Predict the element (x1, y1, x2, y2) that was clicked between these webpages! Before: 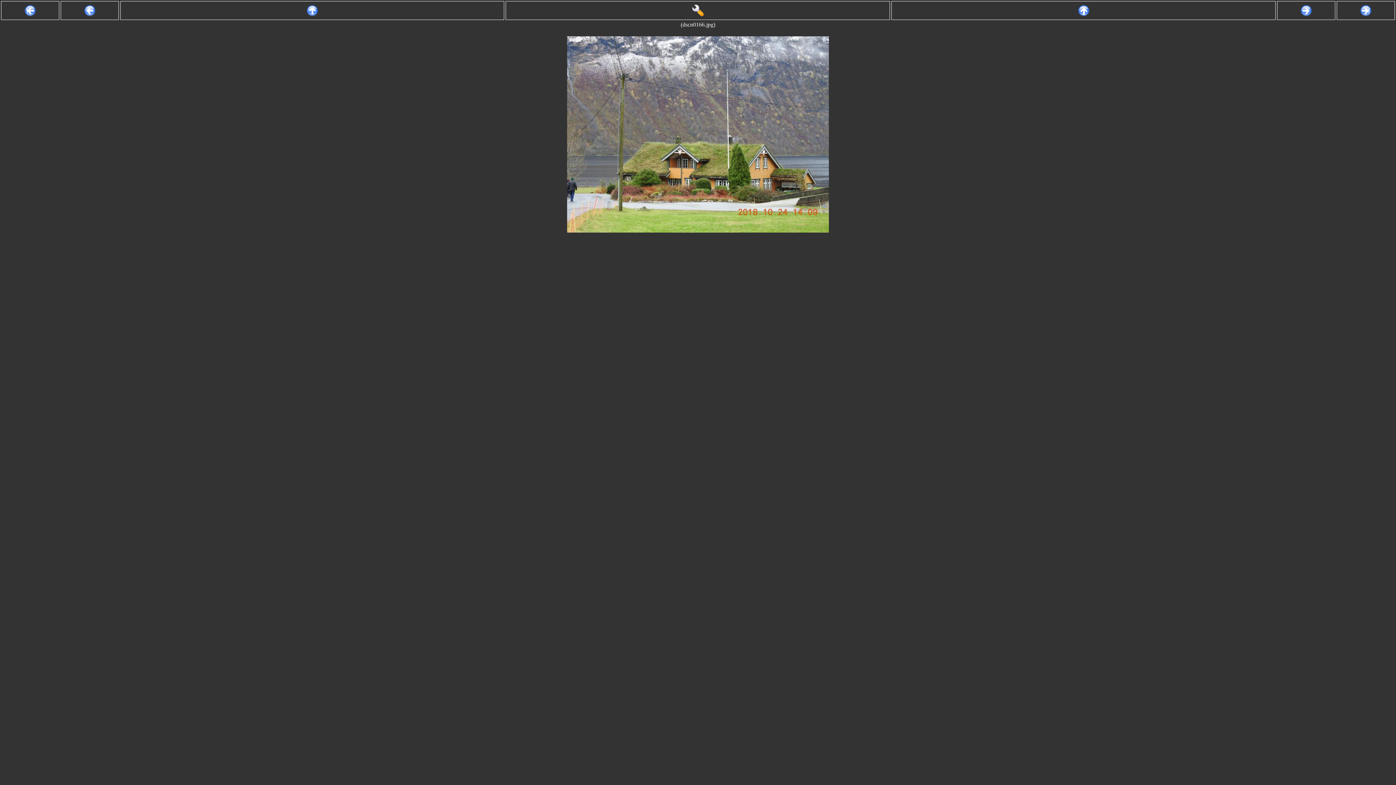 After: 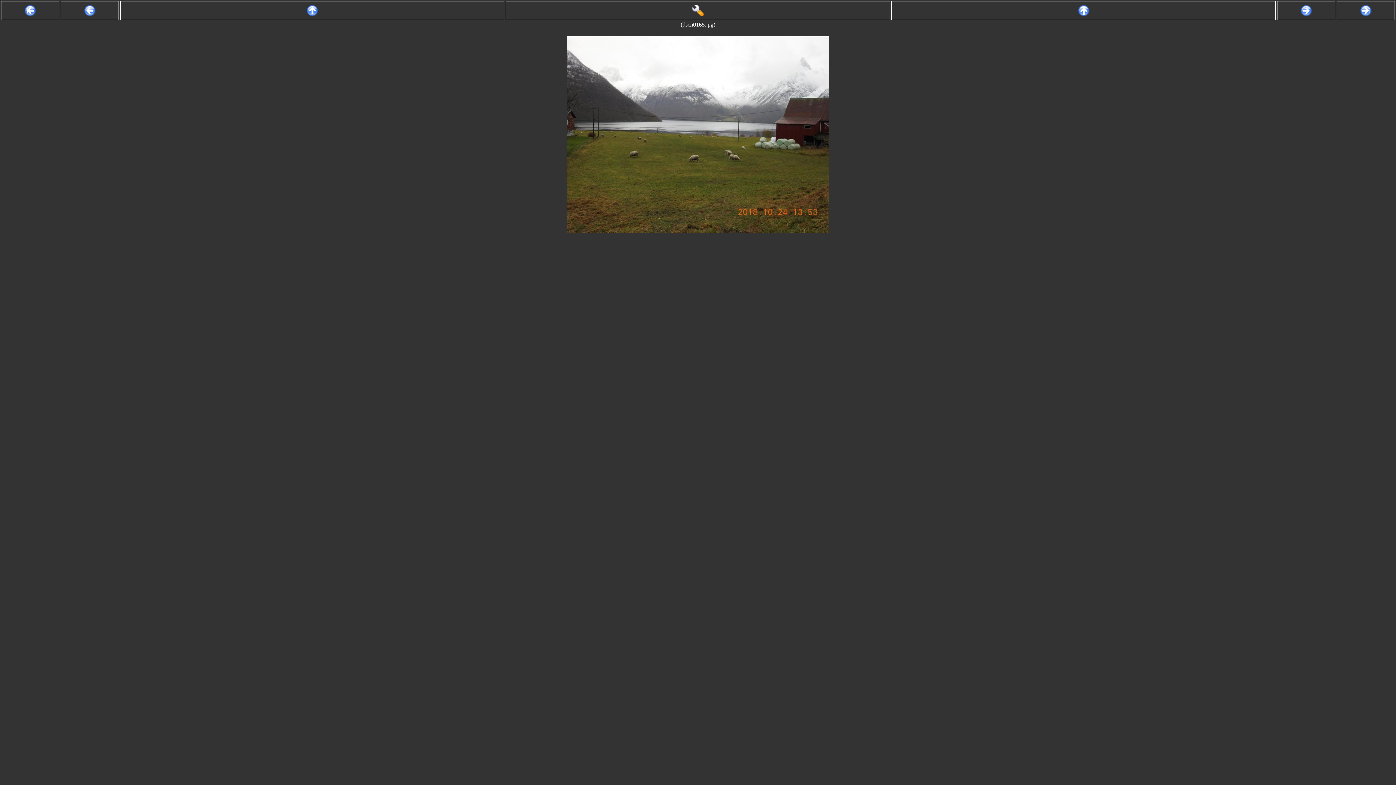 Action: bbox: (60, 1, 118, 20)